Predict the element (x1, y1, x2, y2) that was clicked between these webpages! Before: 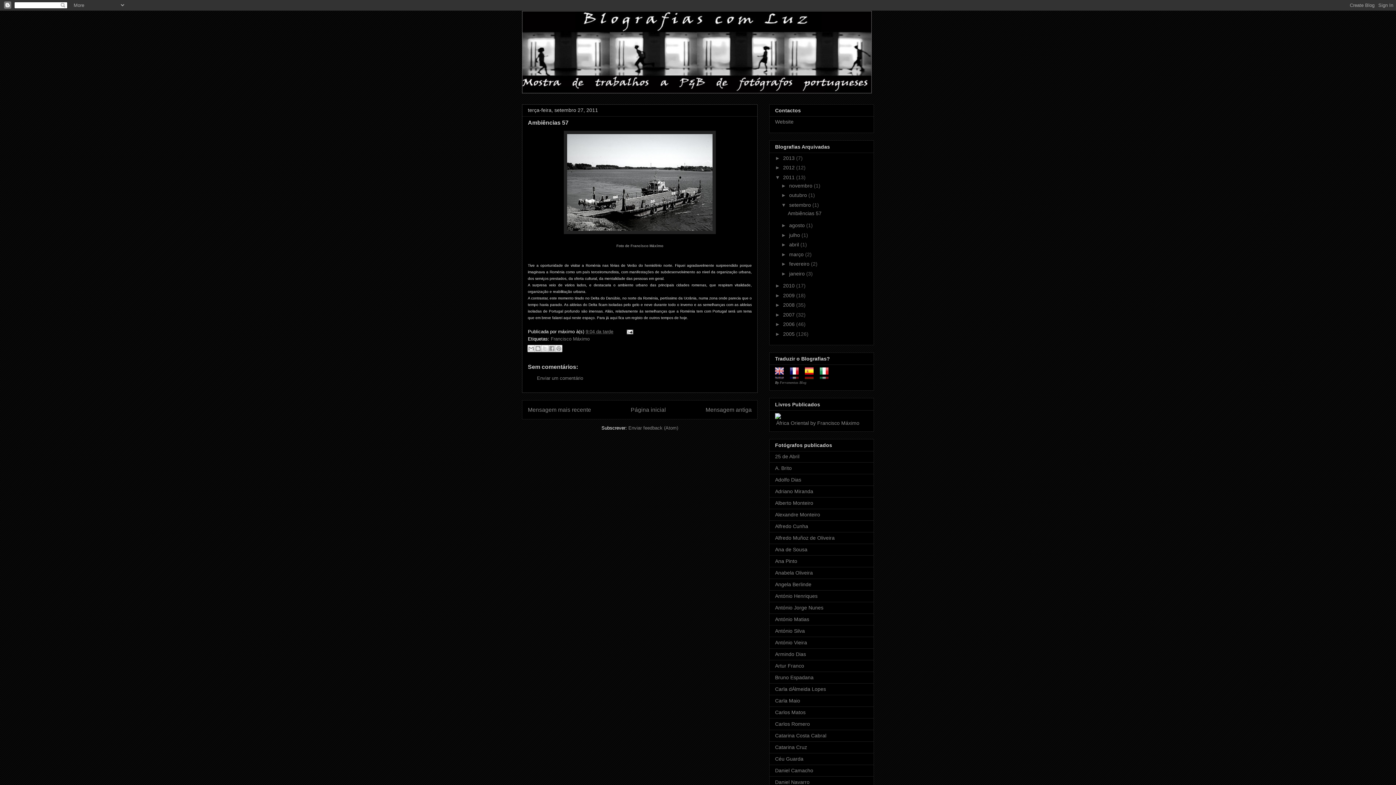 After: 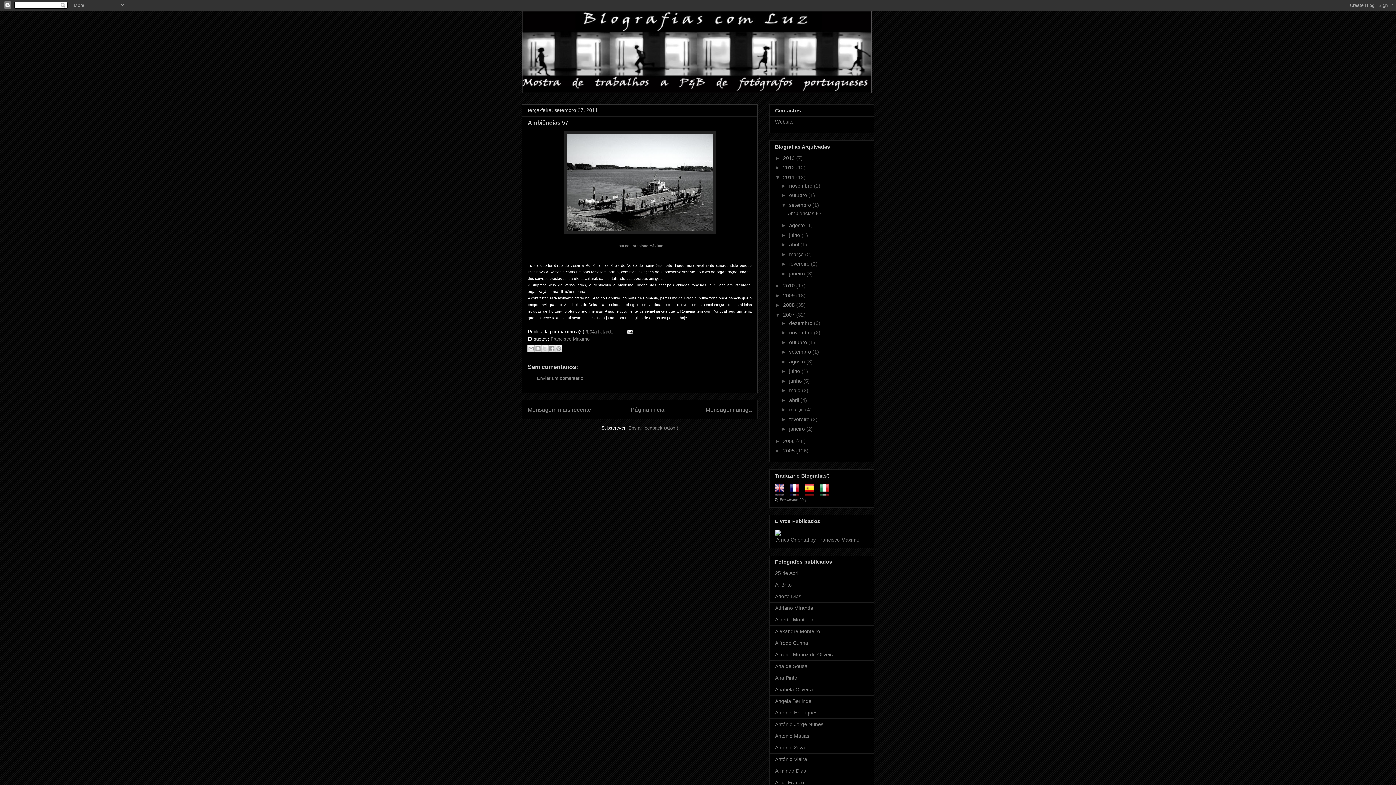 Action: label: ►   bbox: (775, 311, 783, 317)